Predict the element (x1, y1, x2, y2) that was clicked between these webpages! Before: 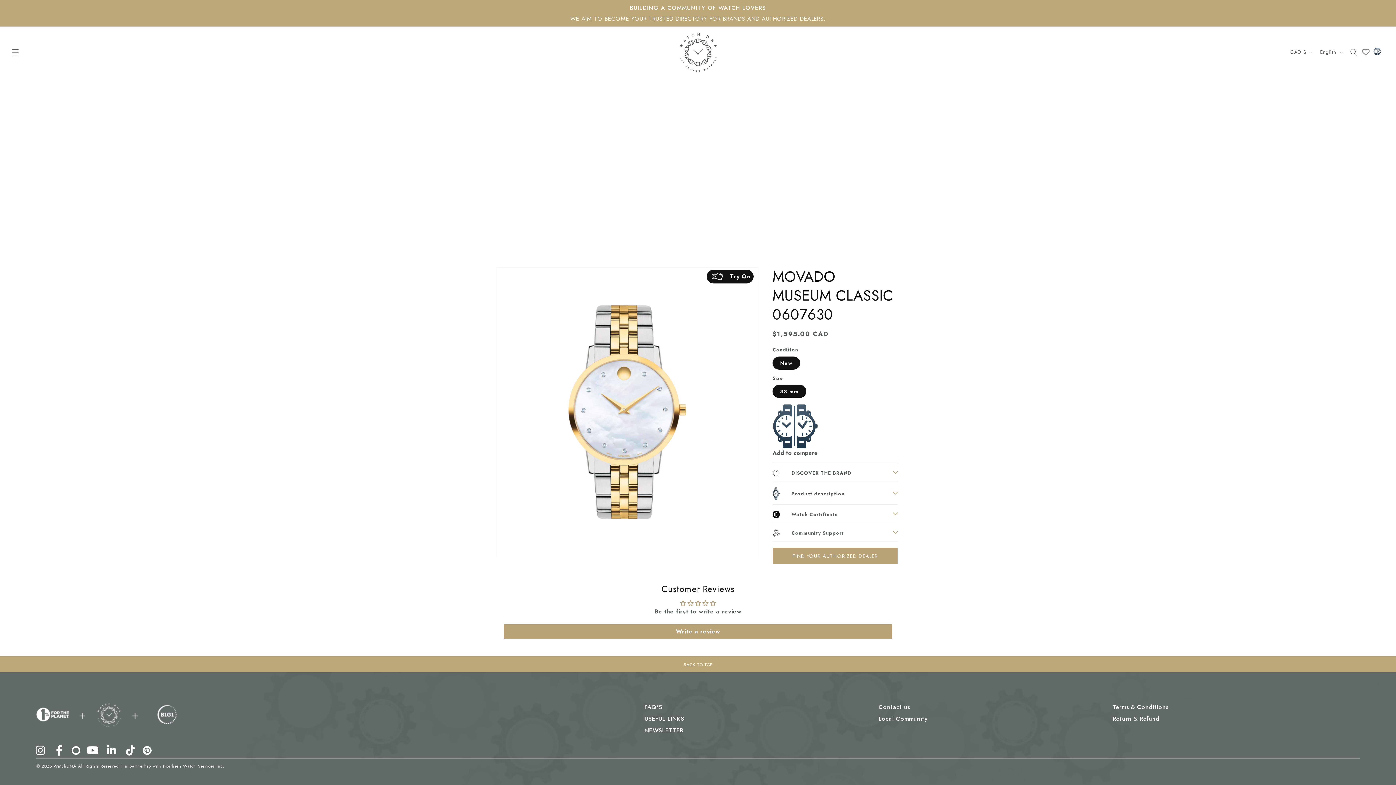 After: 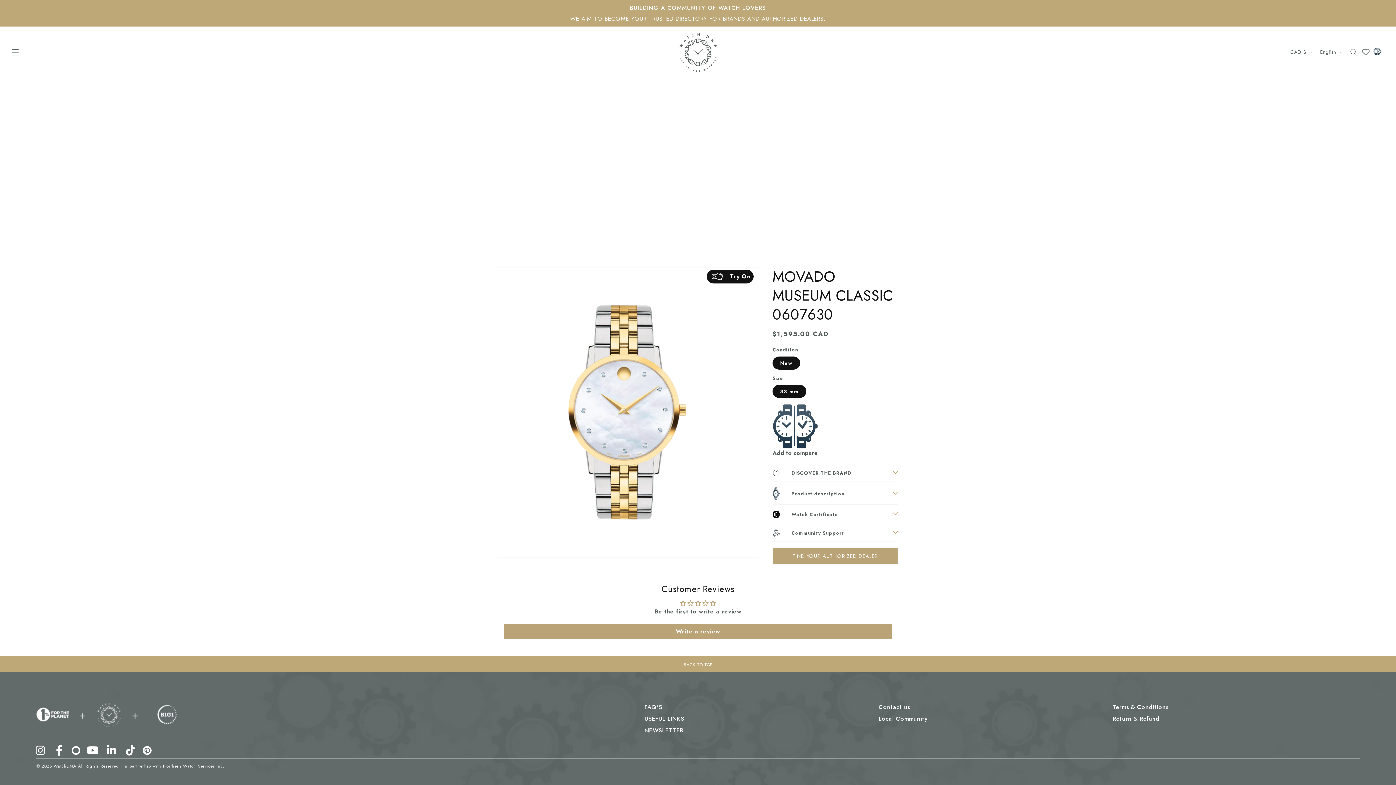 Action: bbox: (71, 745, 80, 754)